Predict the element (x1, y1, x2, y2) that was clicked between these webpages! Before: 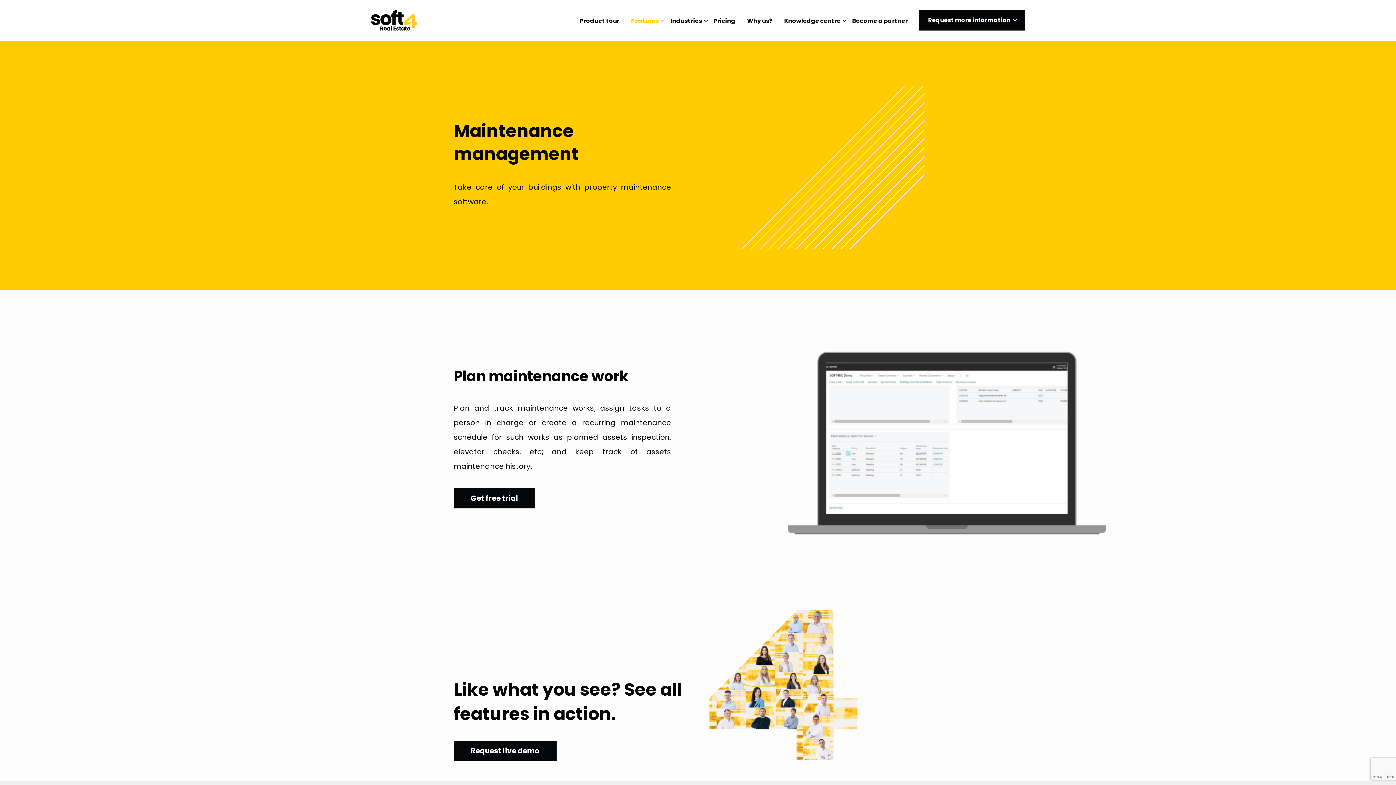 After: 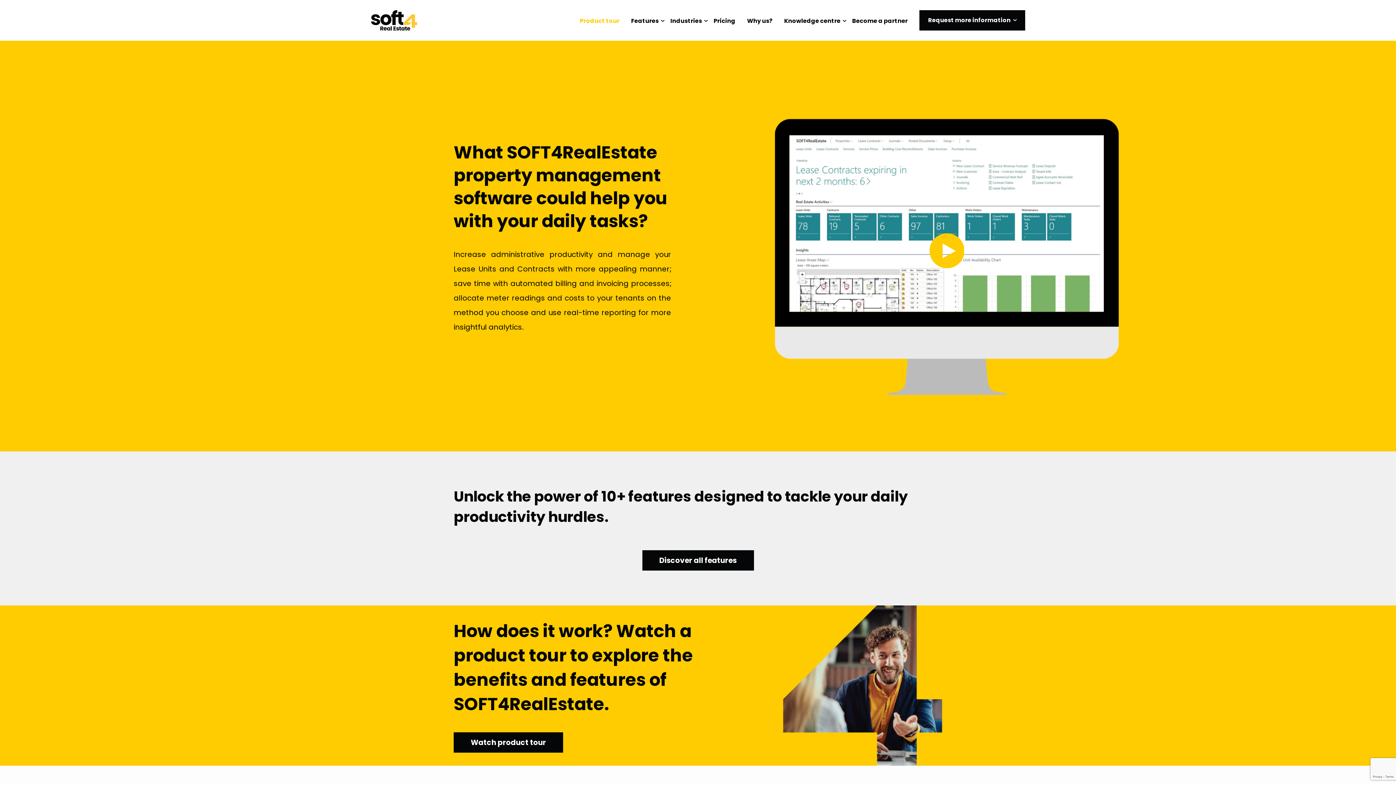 Action: label: Product tour bbox: (580, 16, 619, 25)